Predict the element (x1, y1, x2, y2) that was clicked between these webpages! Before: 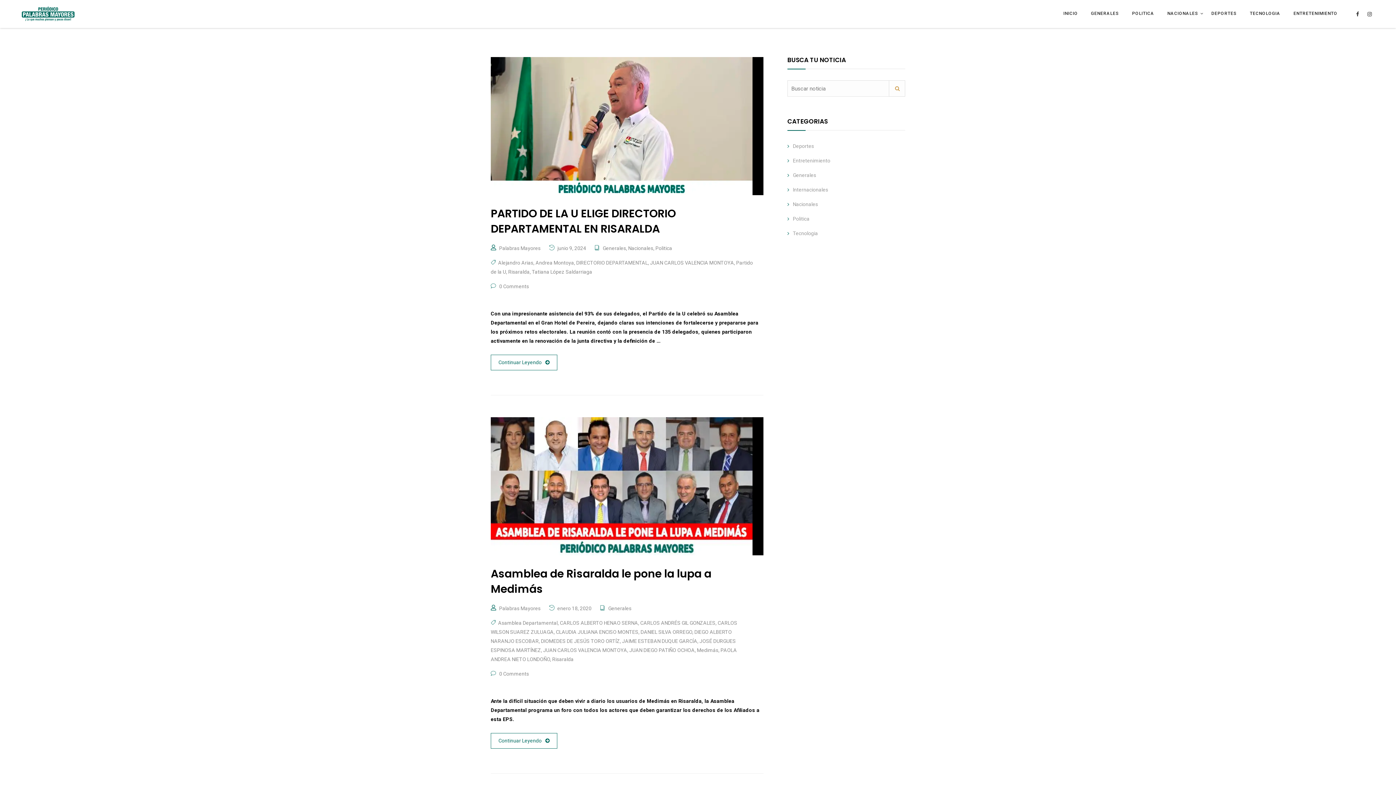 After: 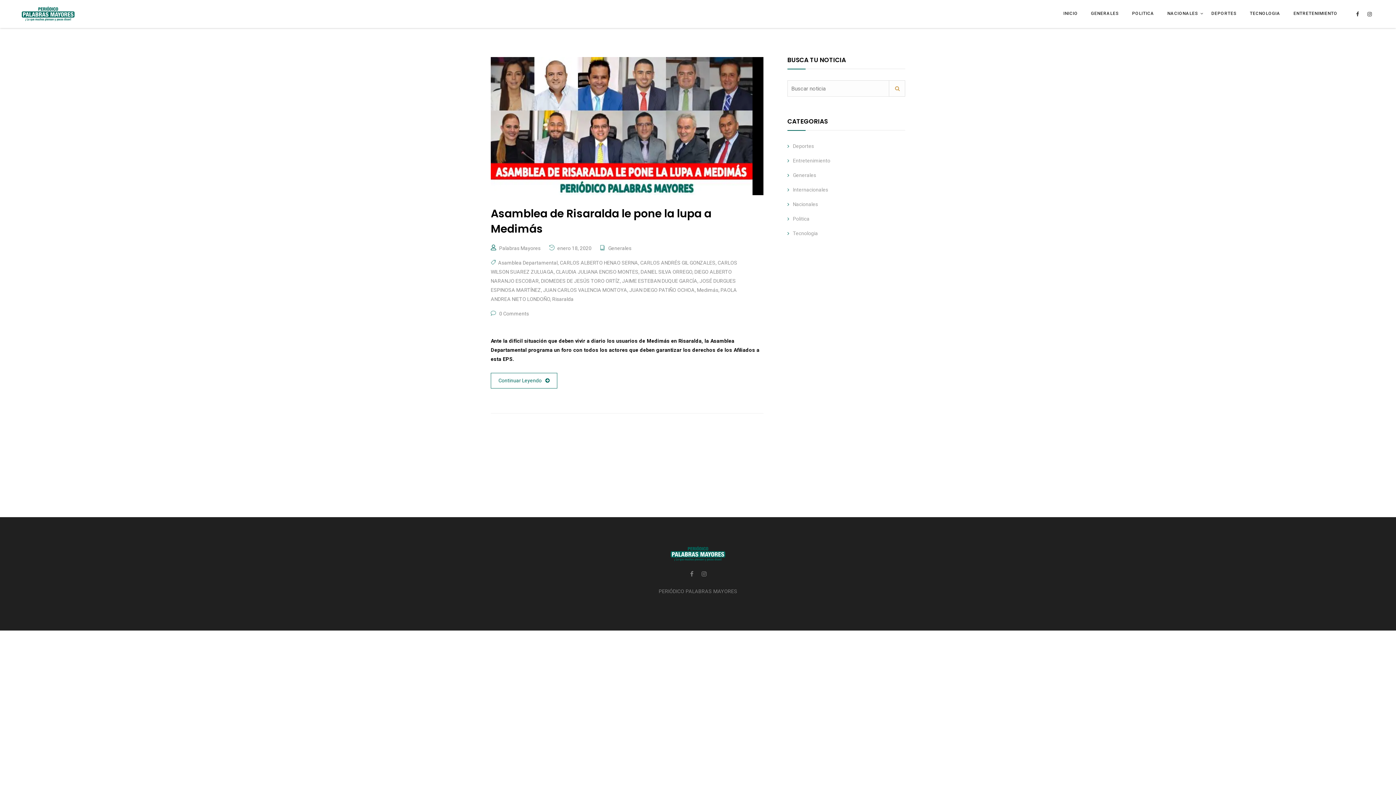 Action: label: JAIME ESTEBAN DUQUE GARCÍA bbox: (622, 638, 697, 644)